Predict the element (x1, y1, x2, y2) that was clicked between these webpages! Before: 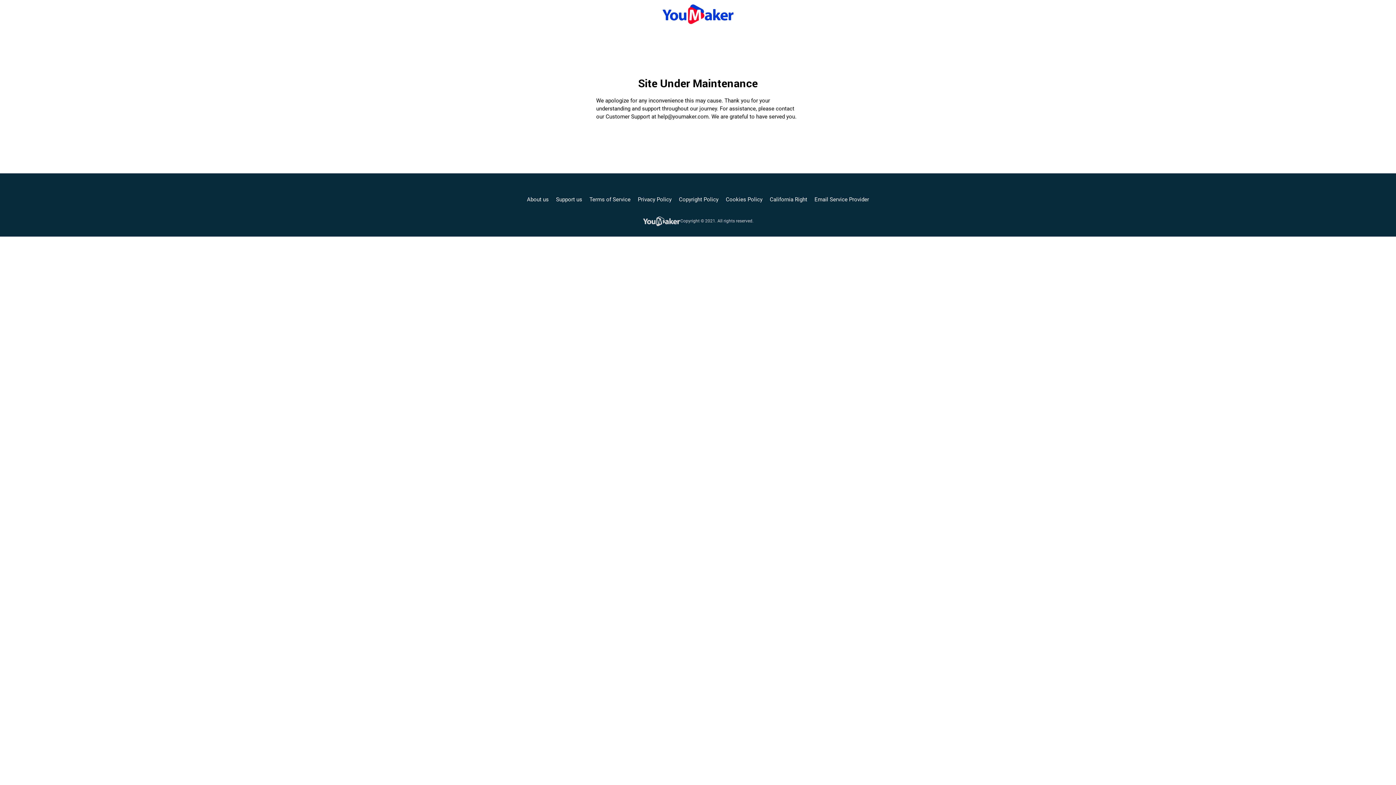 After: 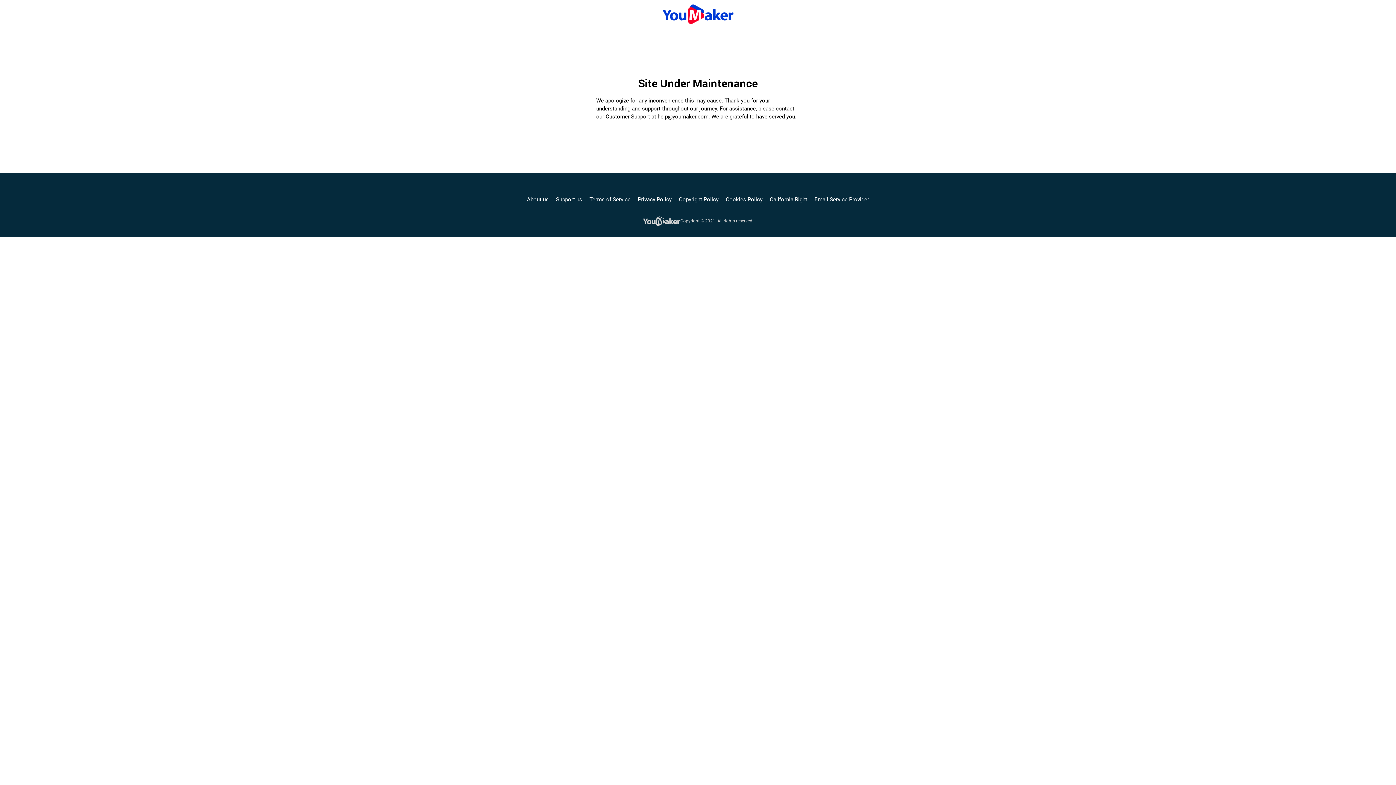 Action: bbox: (726, 195, 762, 203) label: Cookies Policy